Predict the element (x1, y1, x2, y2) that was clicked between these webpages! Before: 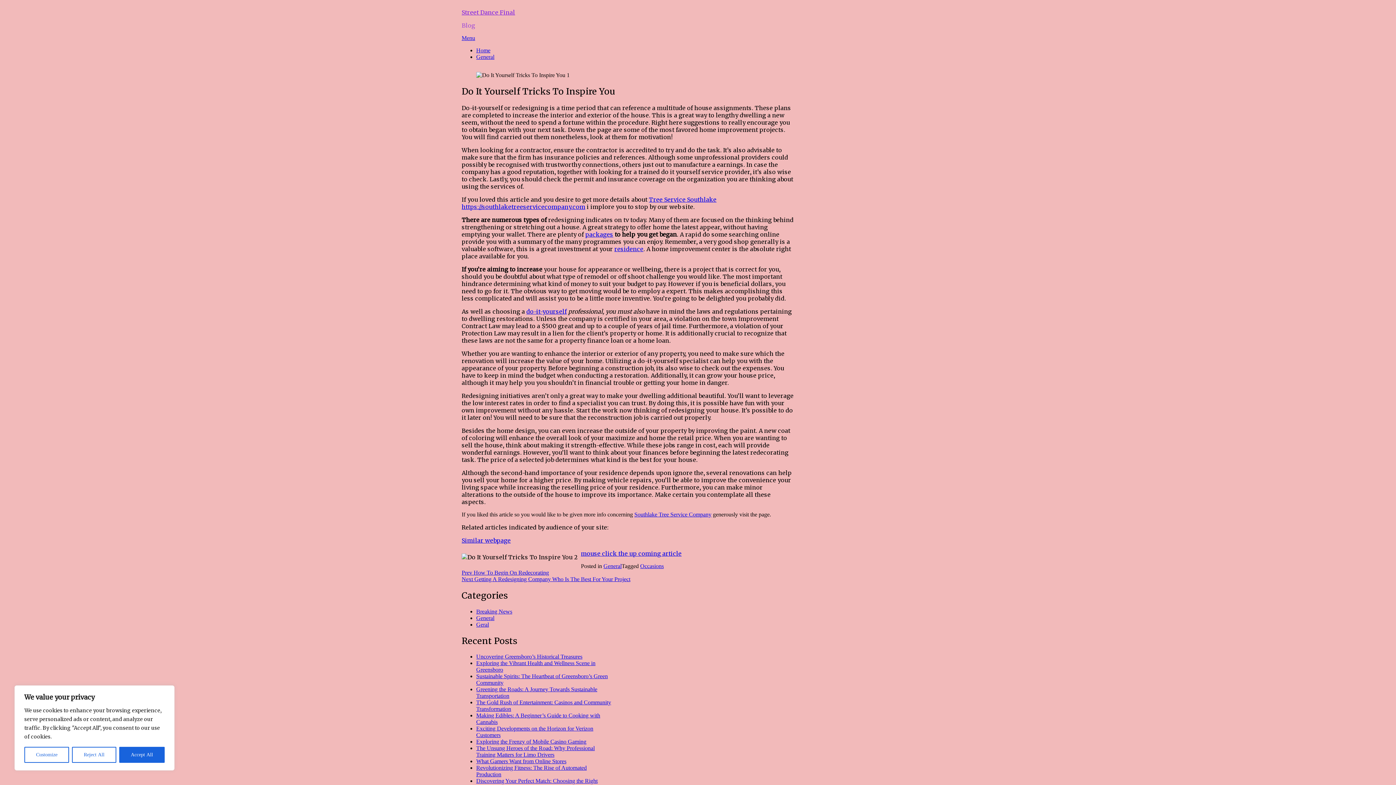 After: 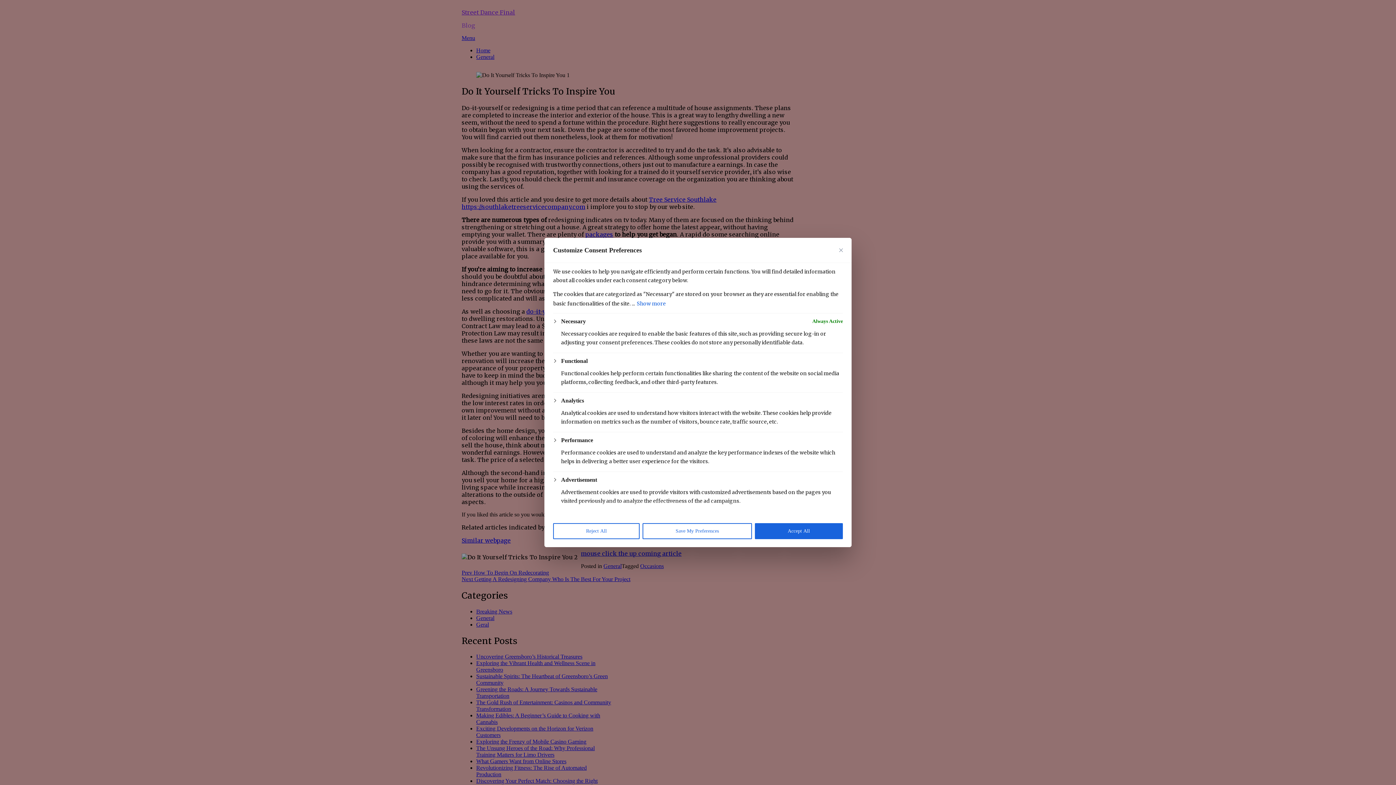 Action: bbox: (24, 747, 69, 763) label: Customize